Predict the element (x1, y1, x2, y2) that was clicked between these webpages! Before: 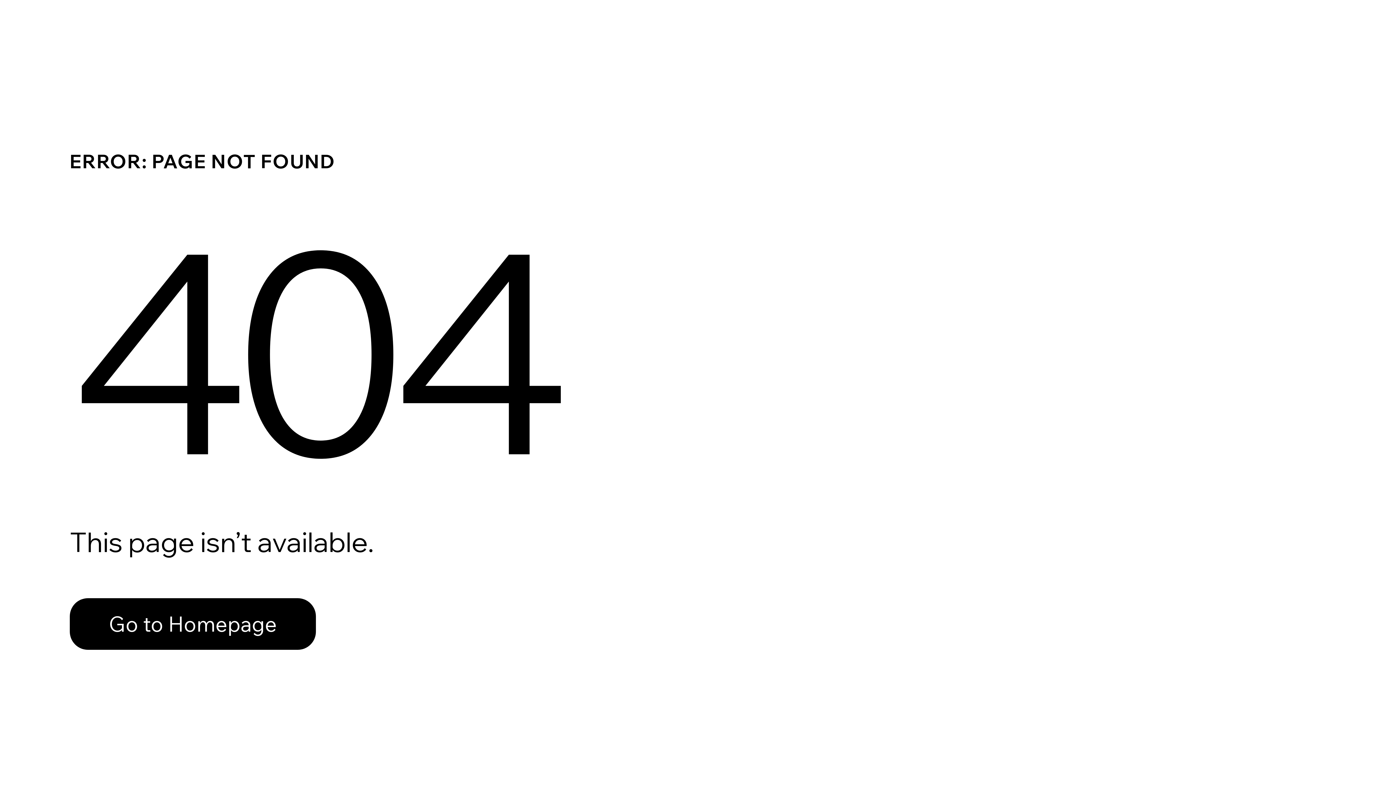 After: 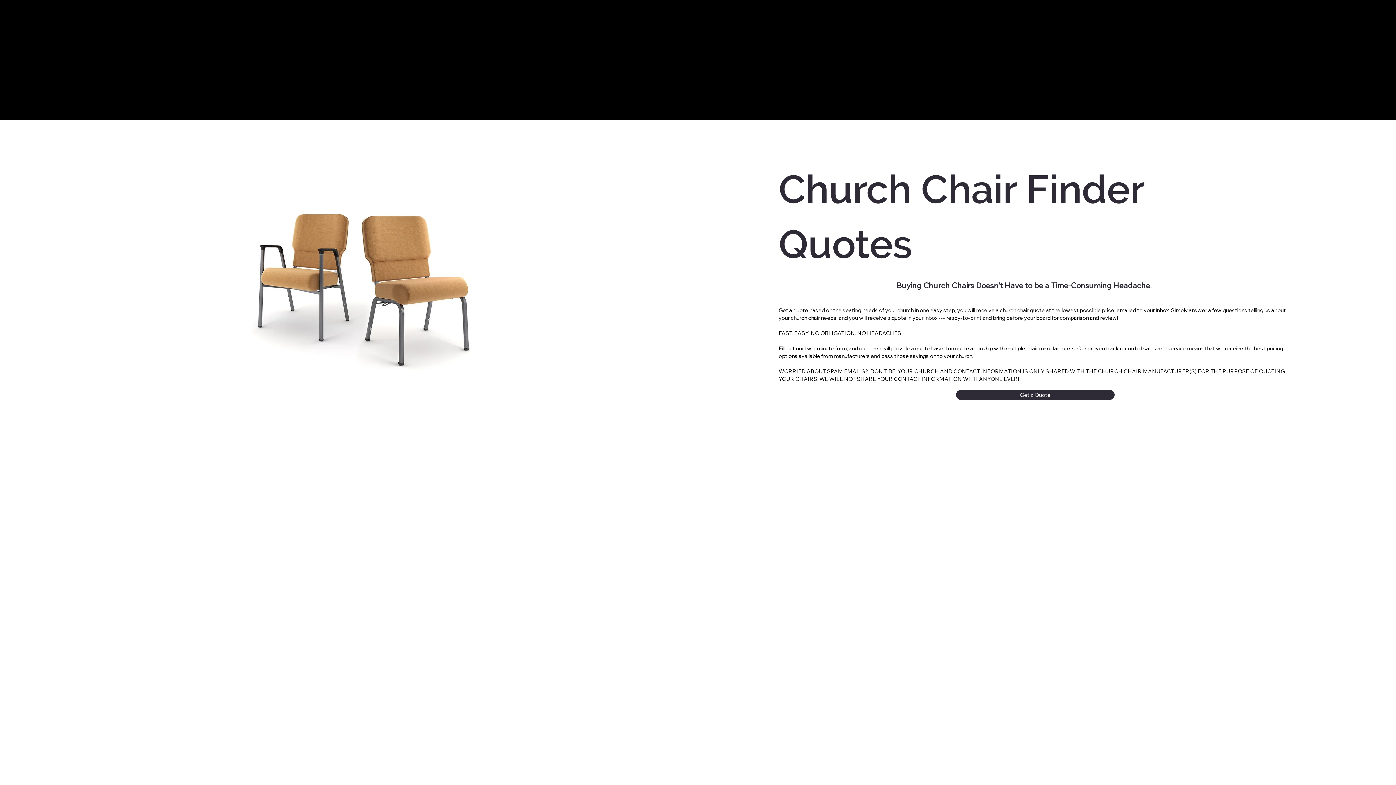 Action: label: Go to Homepage bbox: (69, 598, 316, 650)